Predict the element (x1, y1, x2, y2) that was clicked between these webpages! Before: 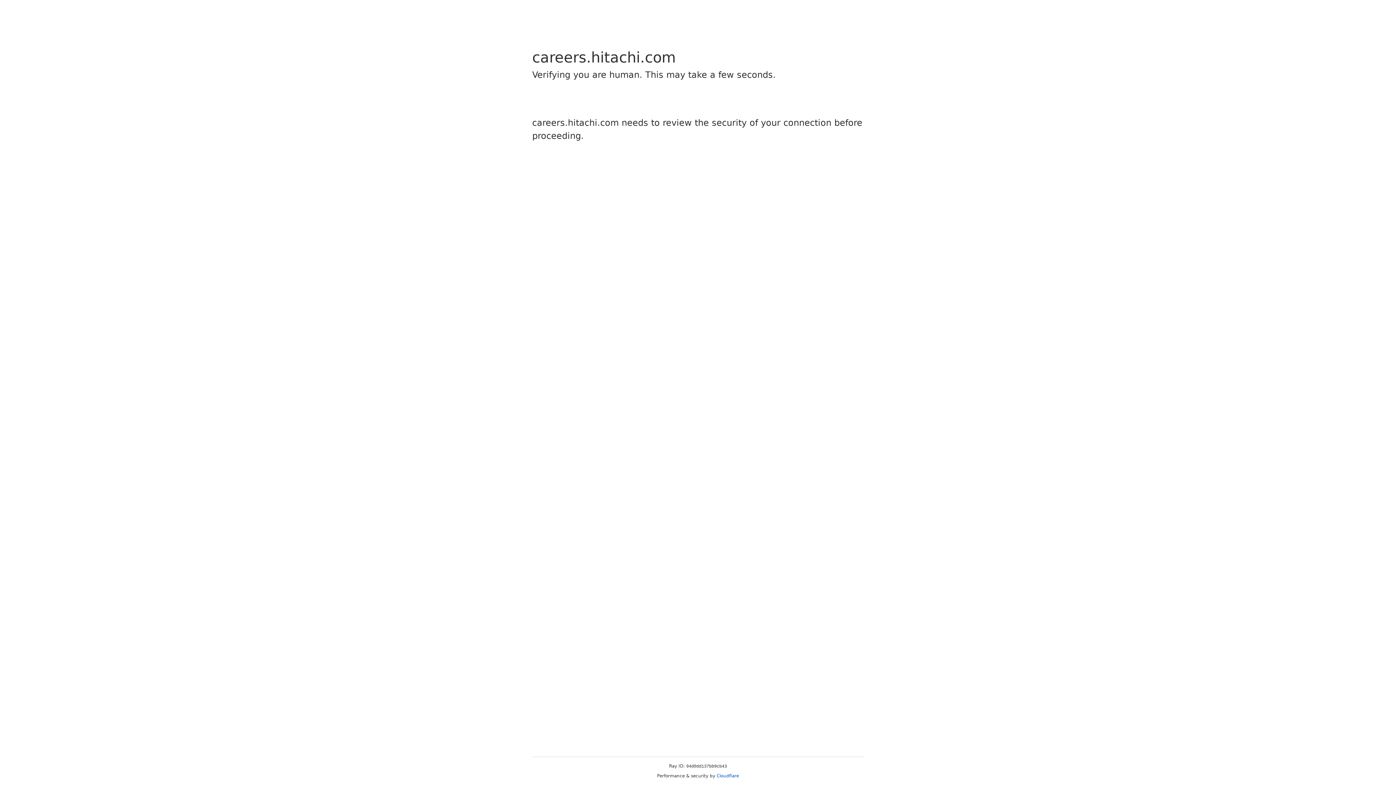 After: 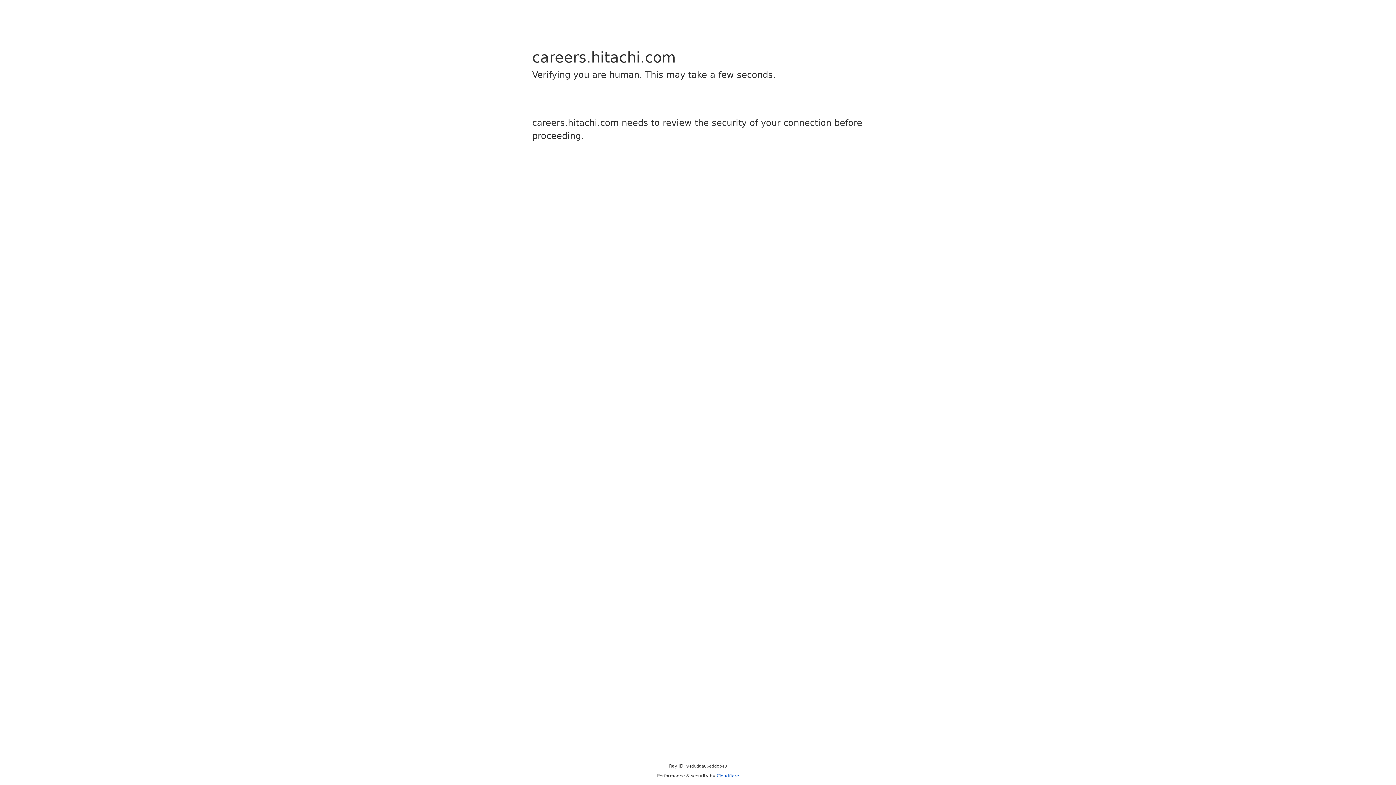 Action: label: Cloudflare bbox: (716, 773, 739, 778)